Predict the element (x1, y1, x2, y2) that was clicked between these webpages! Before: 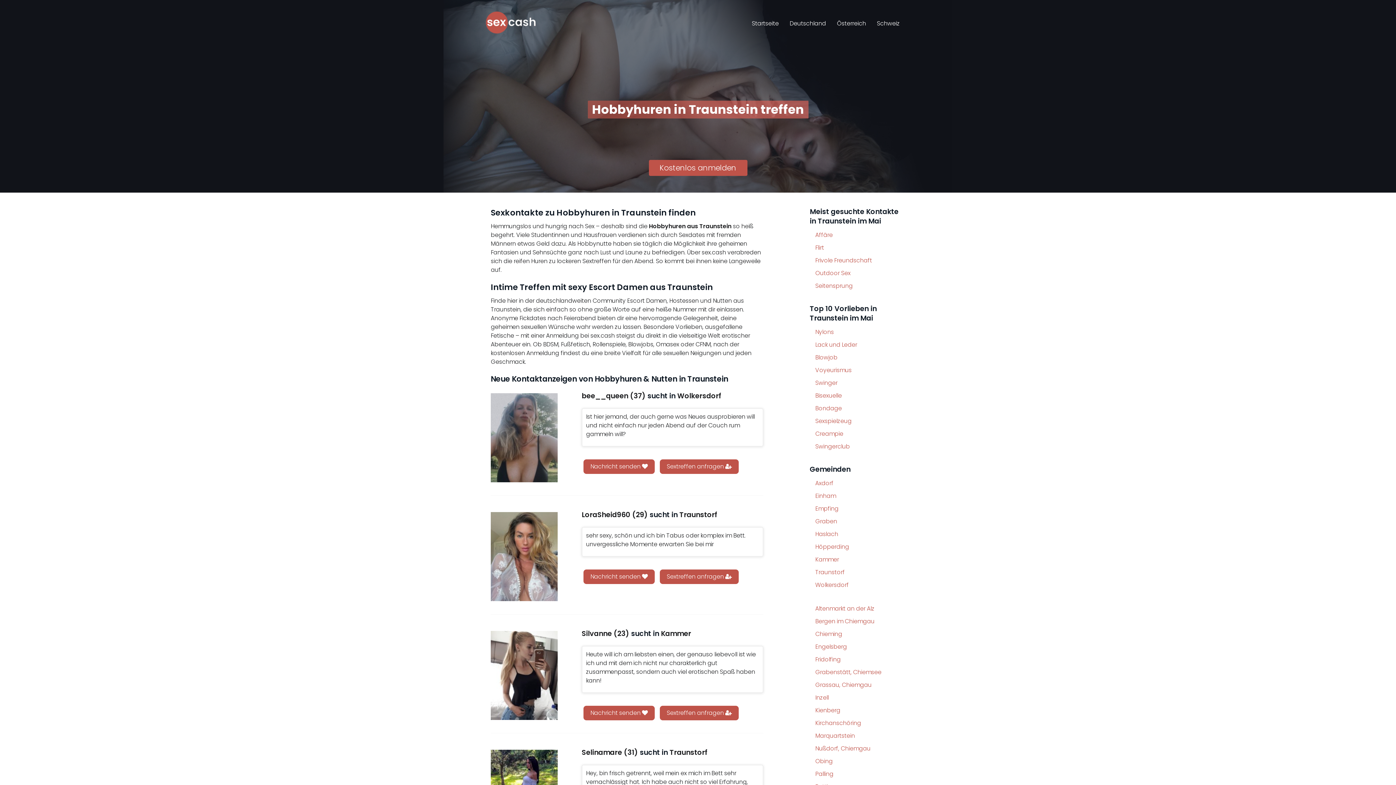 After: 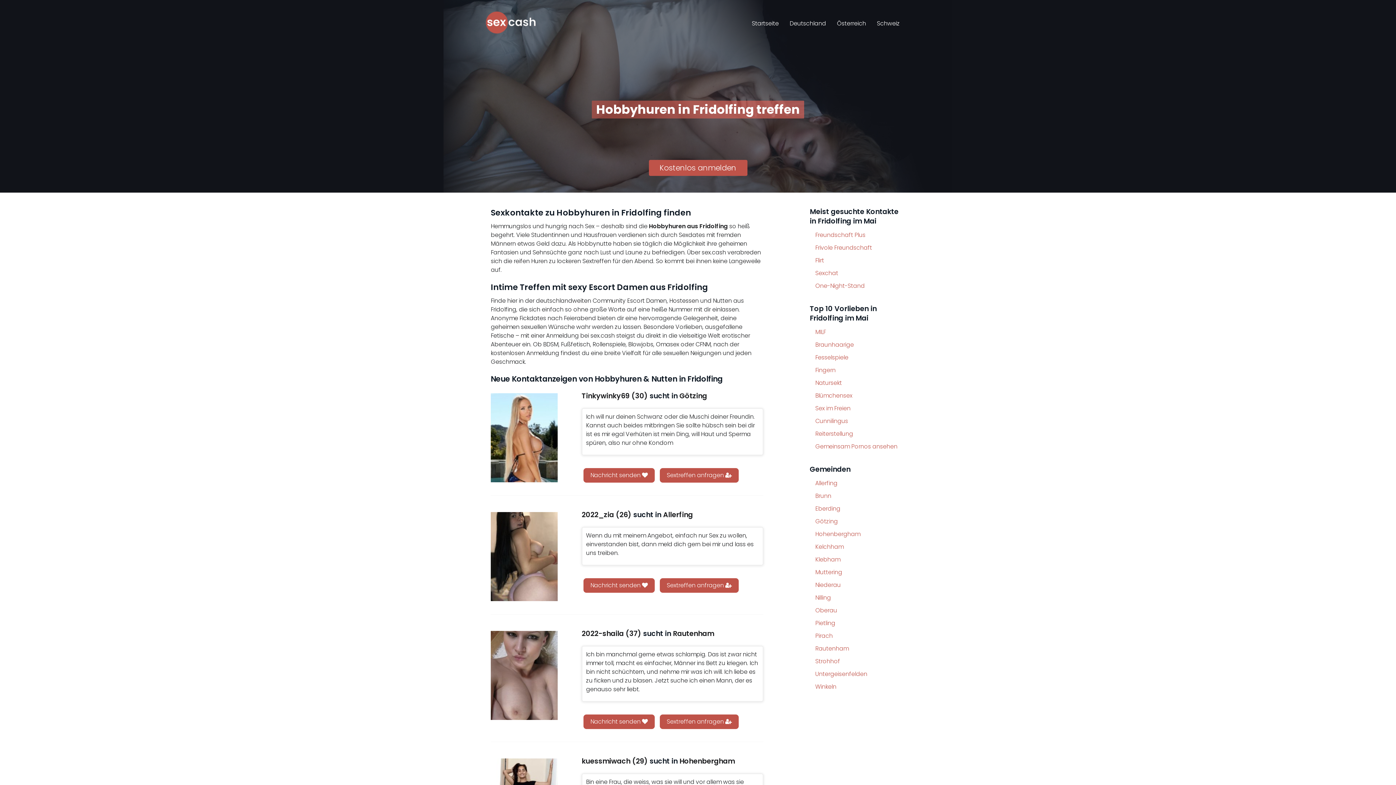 Action: label: Fridolfing bbox: (810, 654, 846, 665)